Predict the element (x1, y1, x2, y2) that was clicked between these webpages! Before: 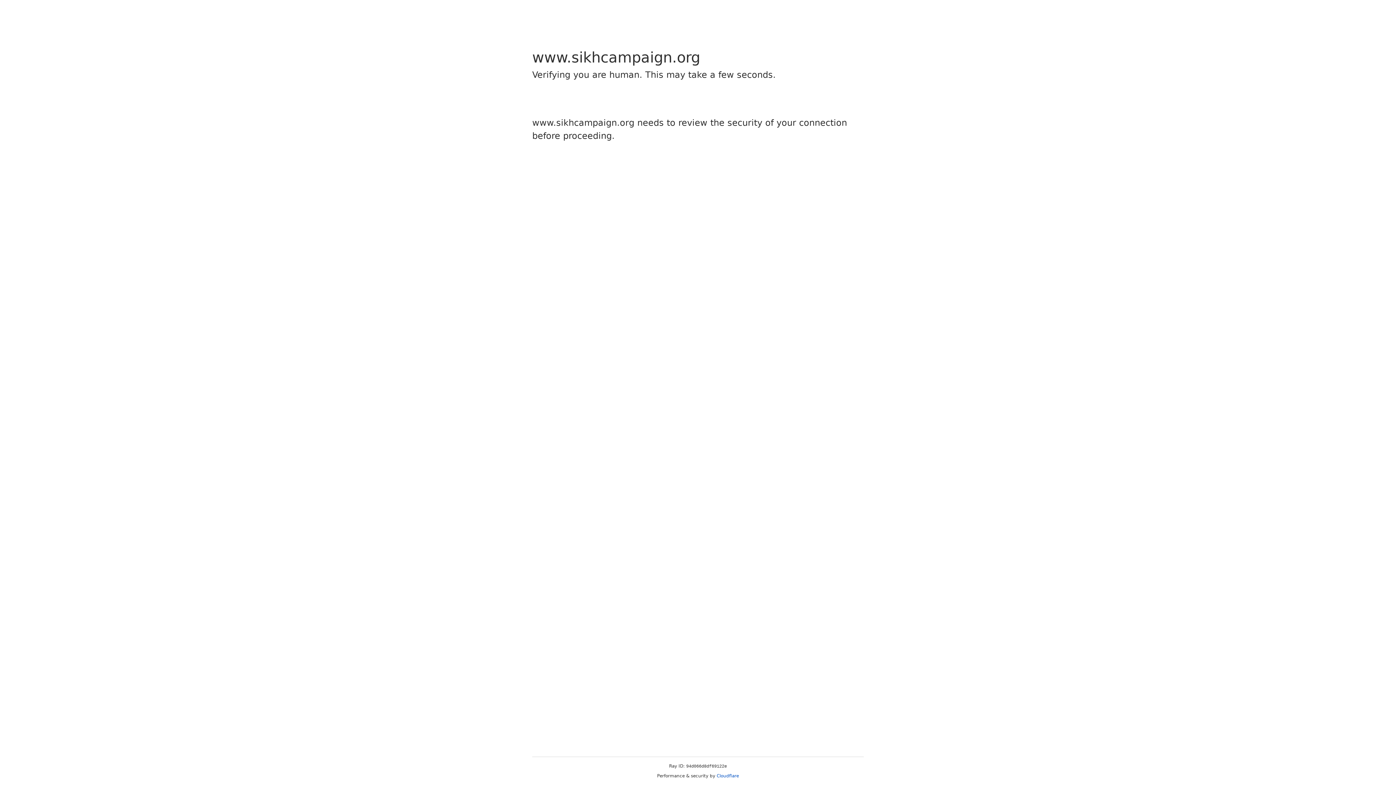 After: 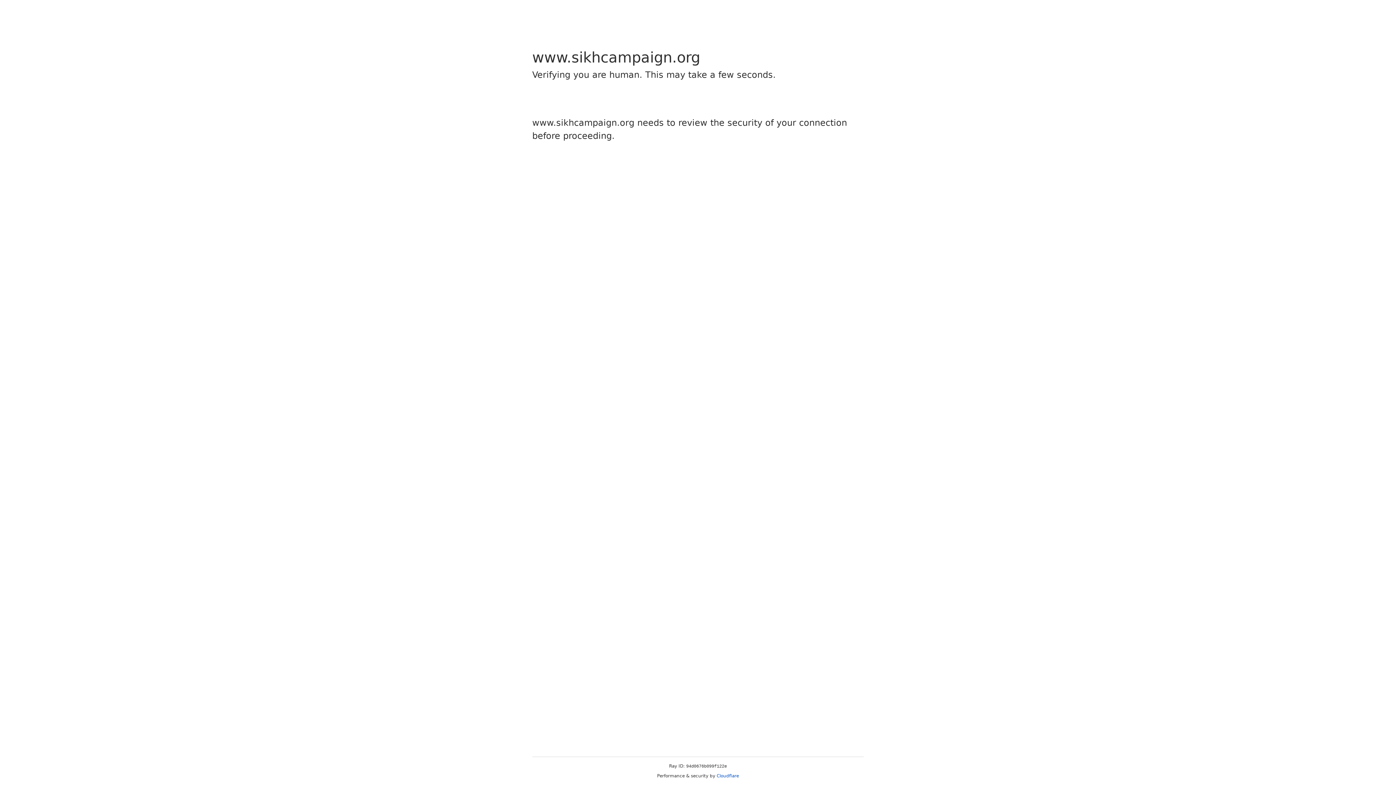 Action: label: Cloudflare bbox: (716, 773, 739, 778)